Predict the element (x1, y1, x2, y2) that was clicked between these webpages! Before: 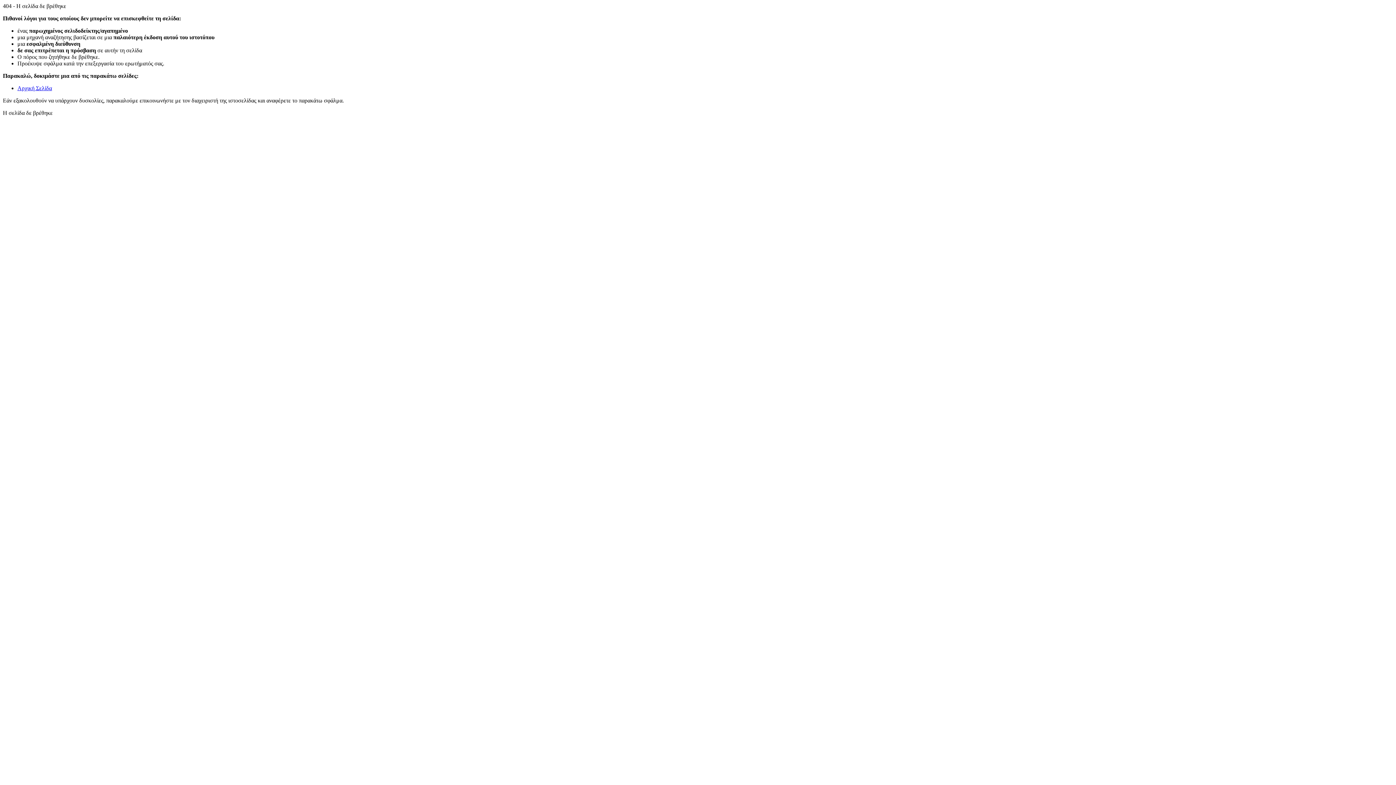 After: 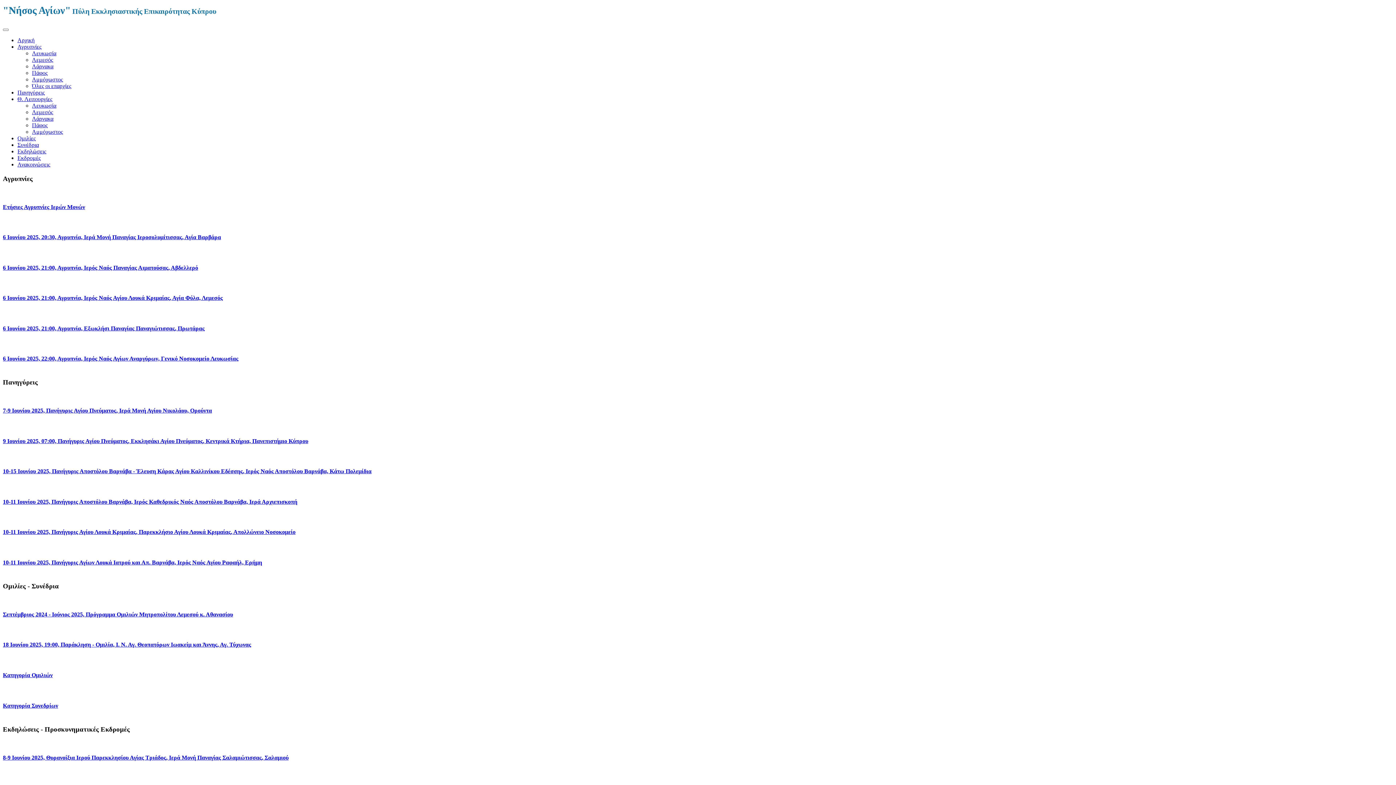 Action: bbox: (17, 85, 52, 91) label: Αρχική Σελίδα